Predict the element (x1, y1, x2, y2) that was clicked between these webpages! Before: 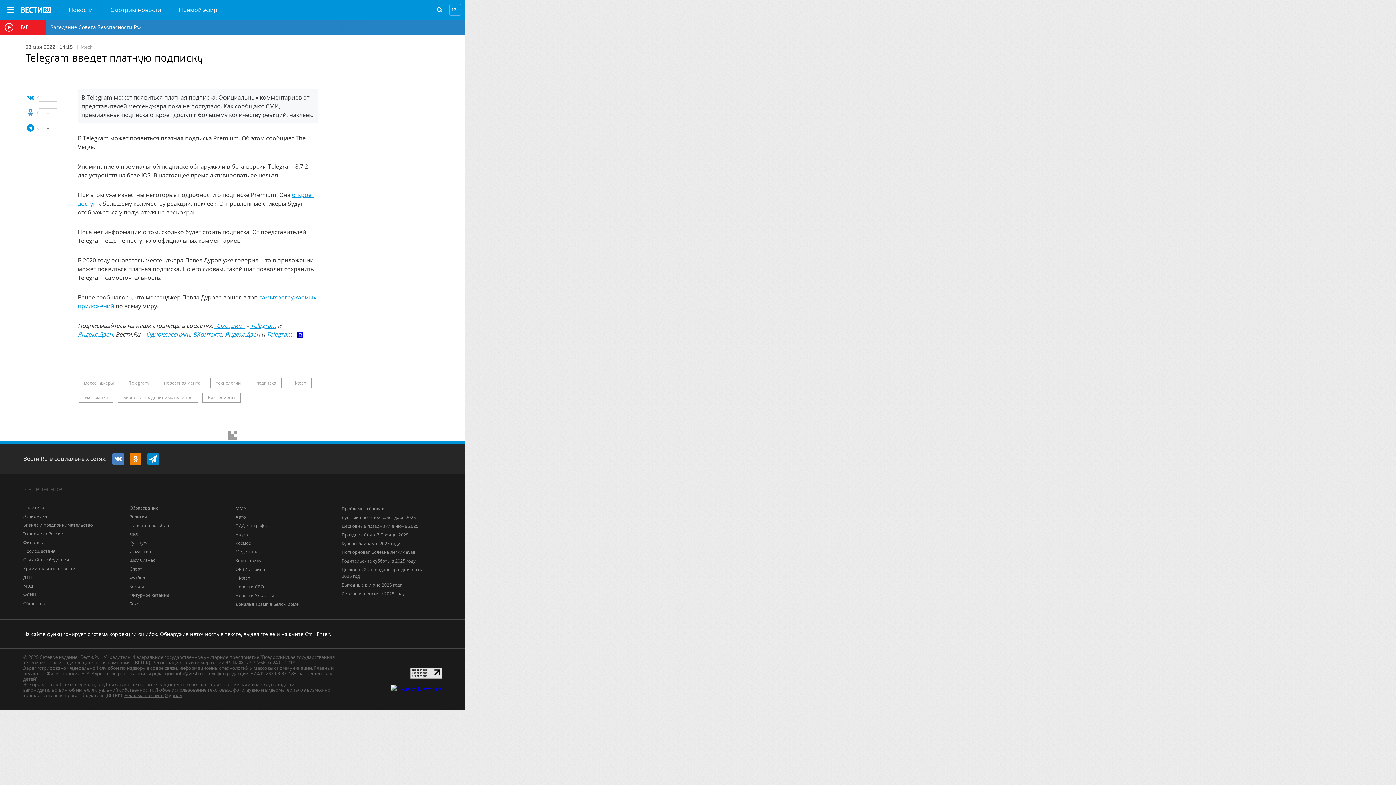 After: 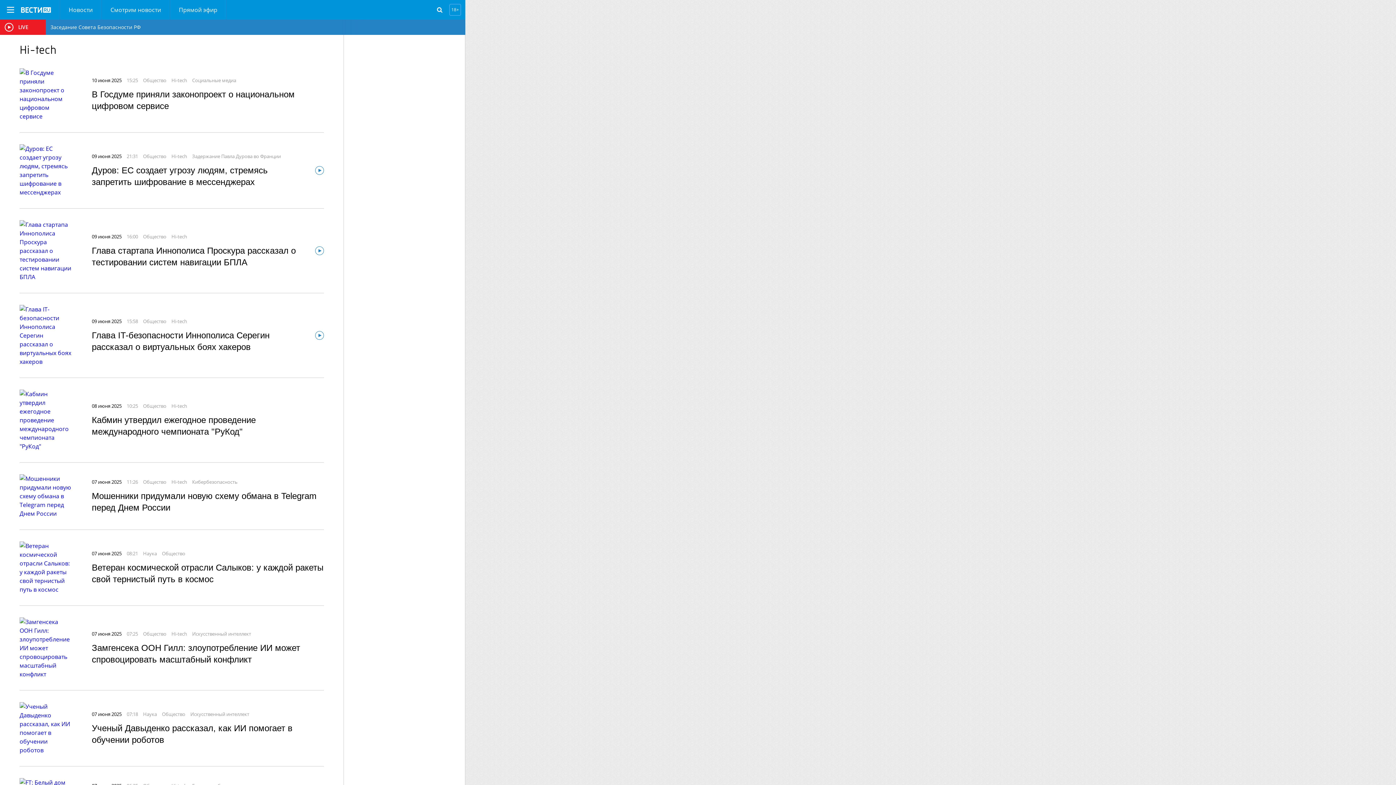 Action: label: Hi-tech bbox: (235, 575, 250, 581)